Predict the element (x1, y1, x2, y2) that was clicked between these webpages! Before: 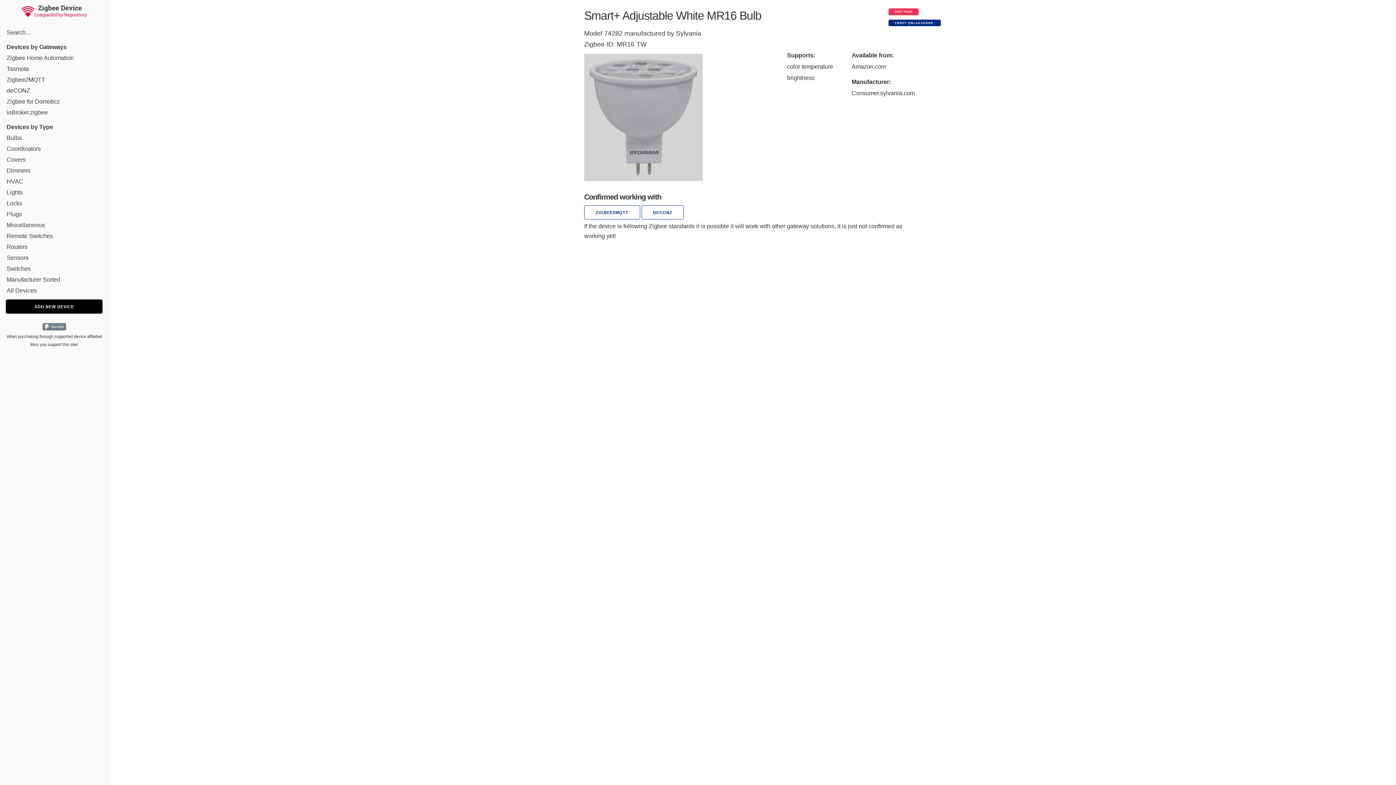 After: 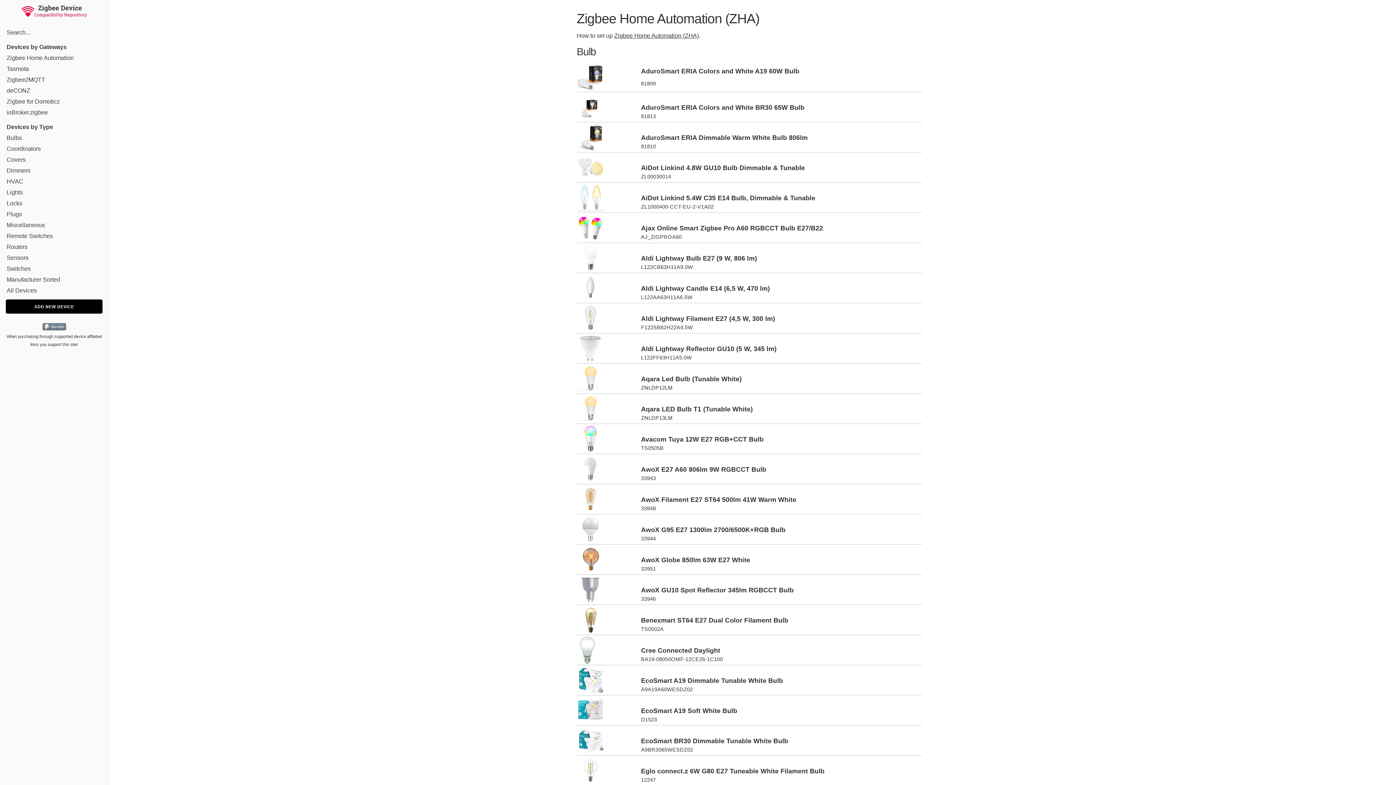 Action: label: Zigbee Home Automation bbox: (6, 54, 101, 61)